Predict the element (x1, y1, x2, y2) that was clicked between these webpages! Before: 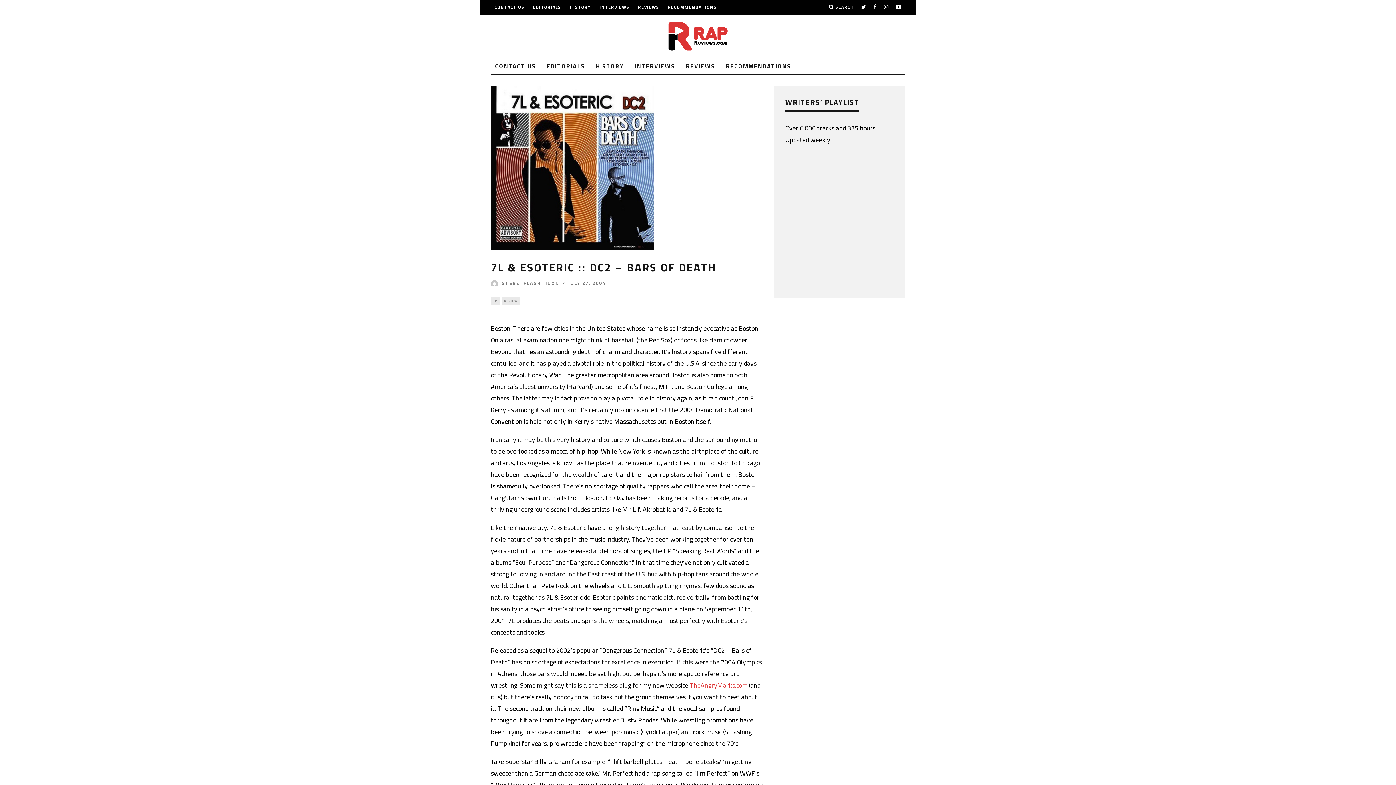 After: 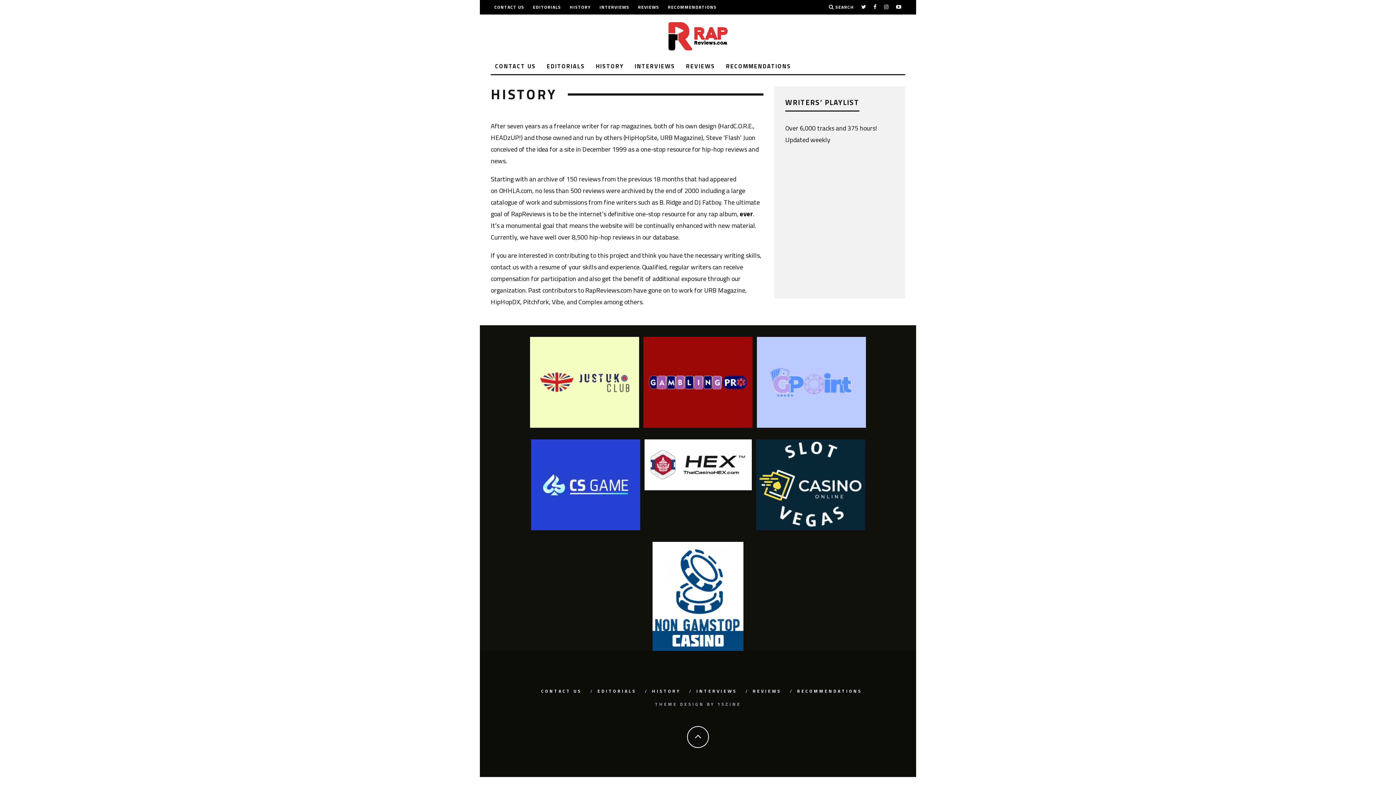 Action: label: HISTORY bbox: (569, 0, 590, 14)